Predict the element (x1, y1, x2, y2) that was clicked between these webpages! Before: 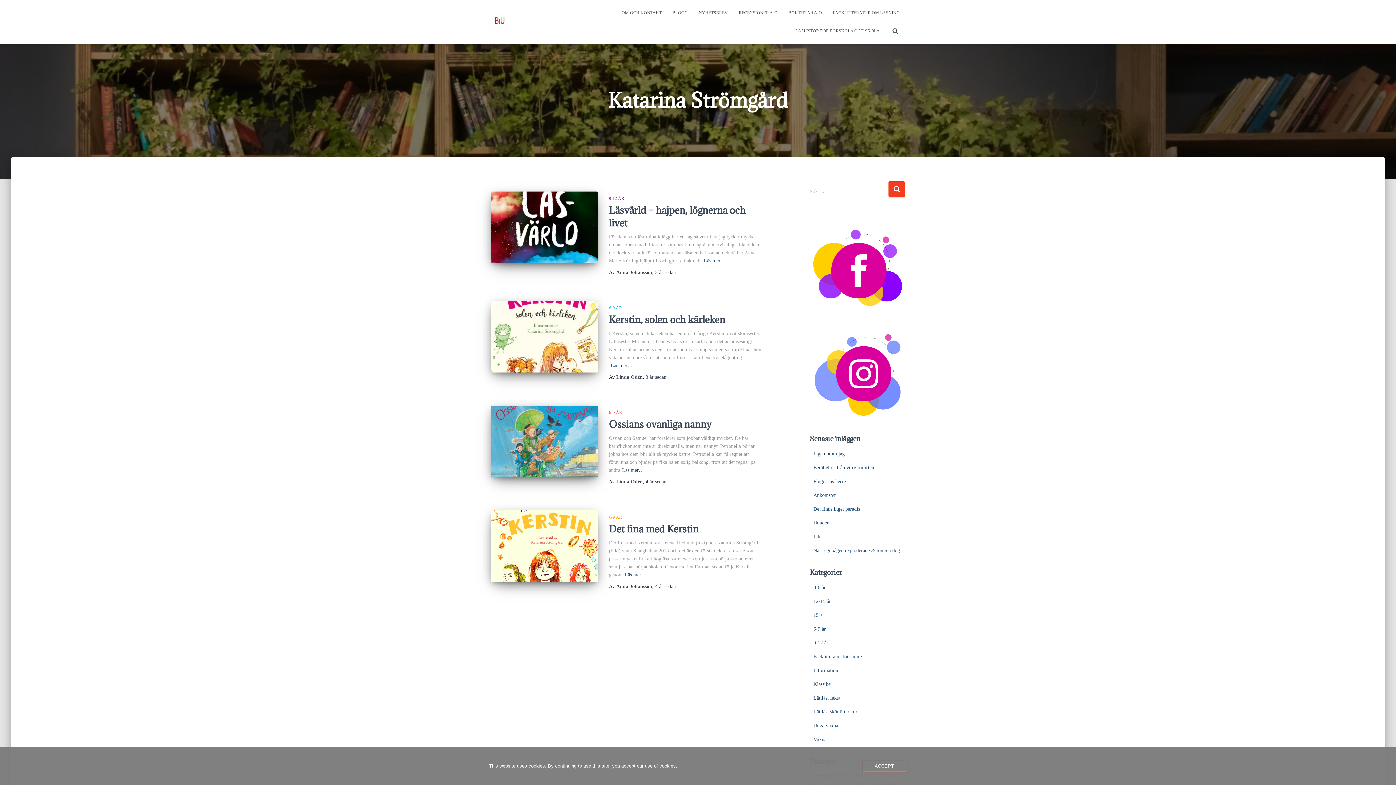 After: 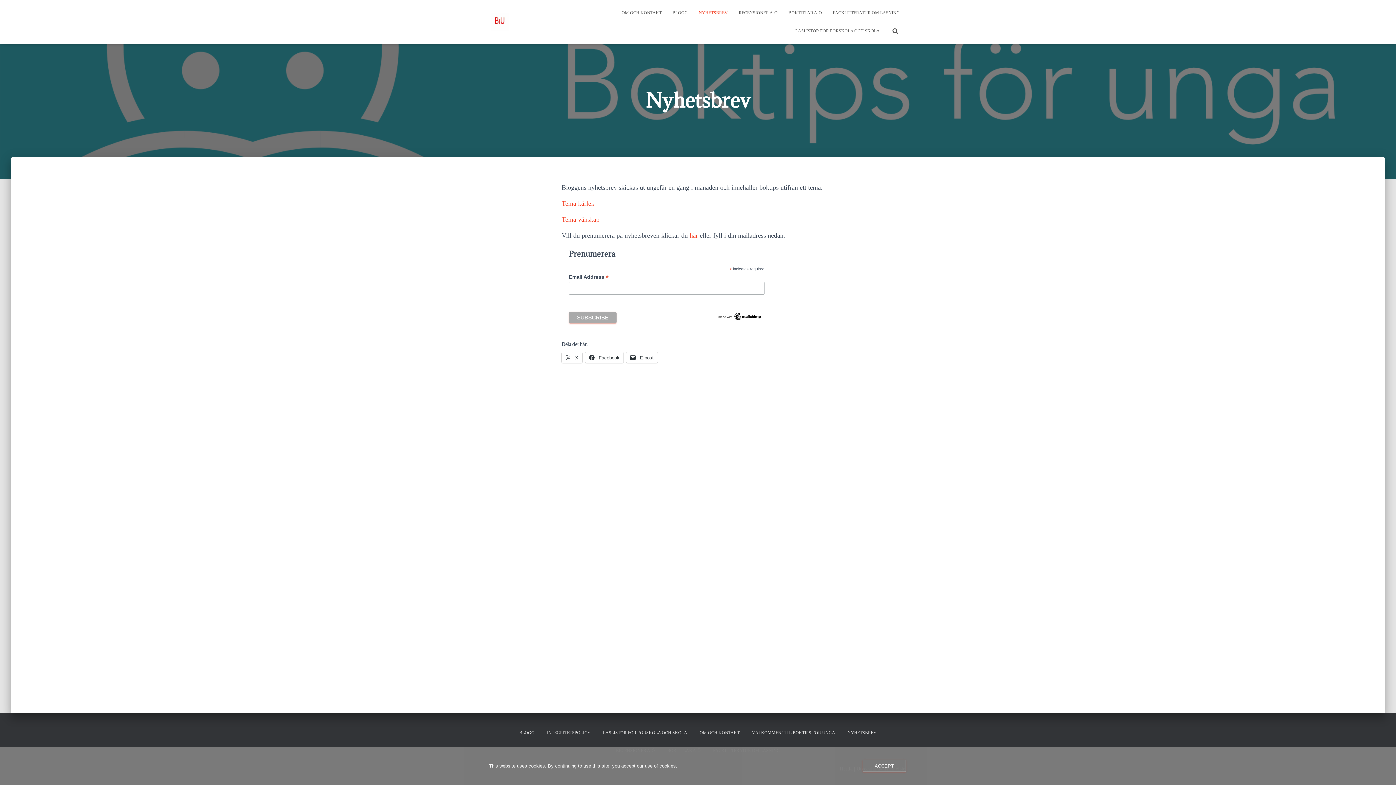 Action: bbox: (693, 3, 733, 21) label: NYHETSBREV